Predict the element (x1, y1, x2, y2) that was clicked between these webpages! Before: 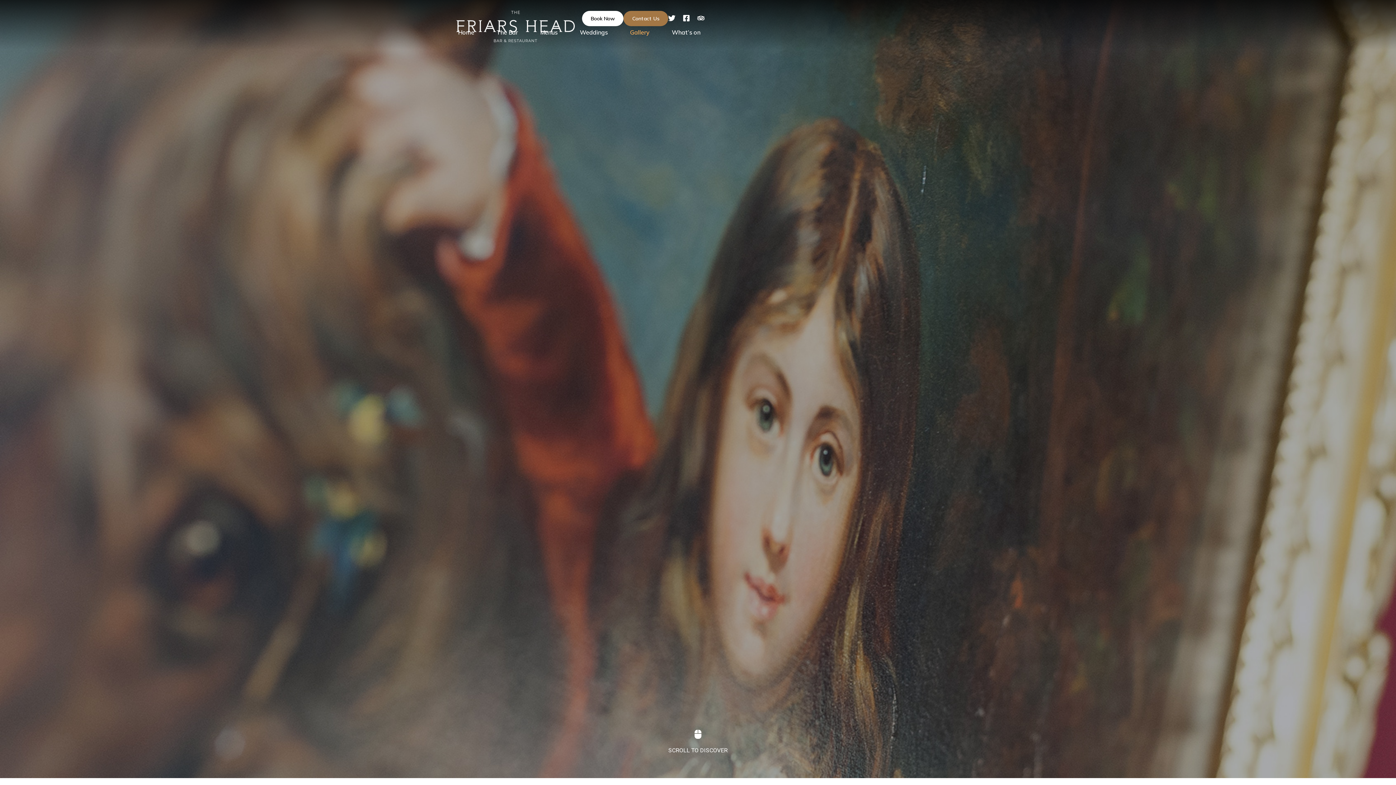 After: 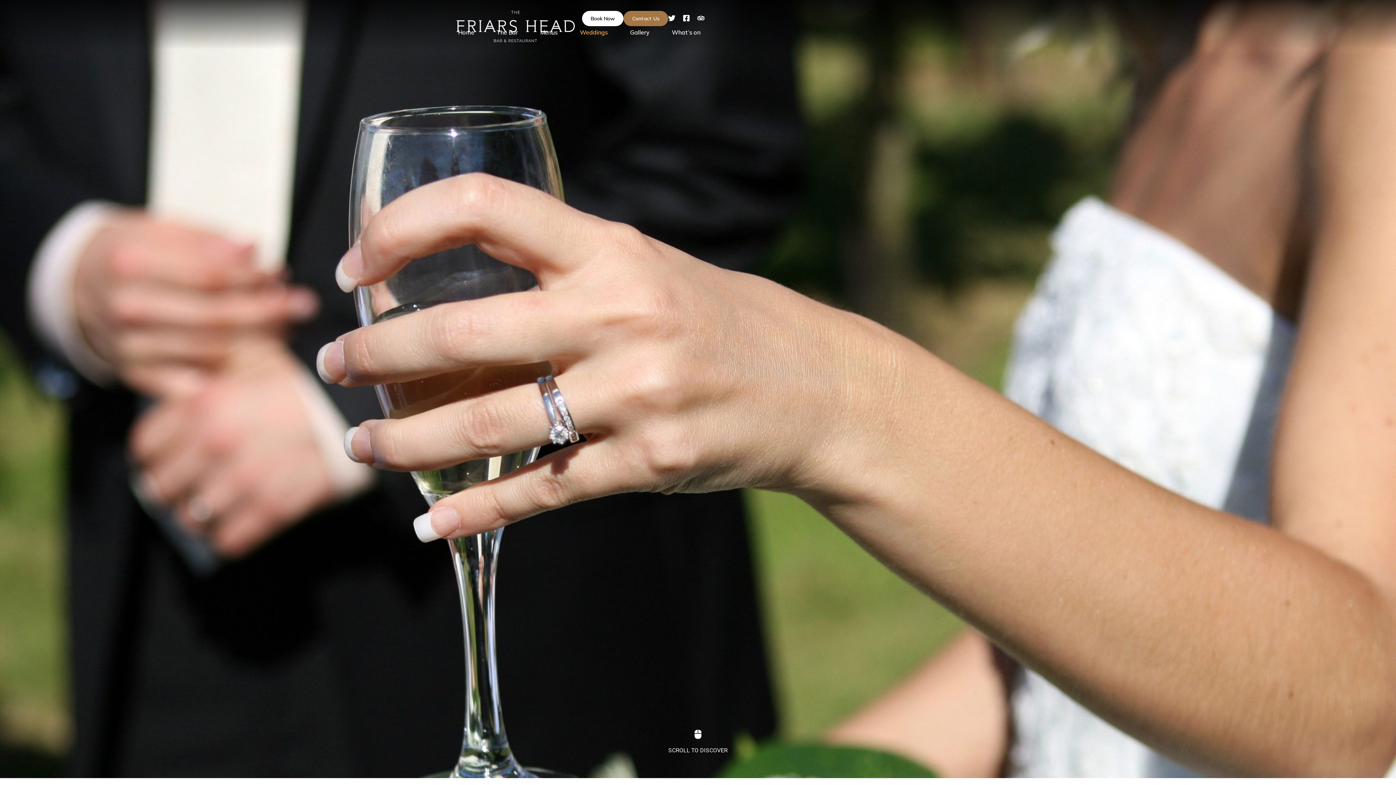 Action: bbox: (574, 23, 613, 40) label: Weddings